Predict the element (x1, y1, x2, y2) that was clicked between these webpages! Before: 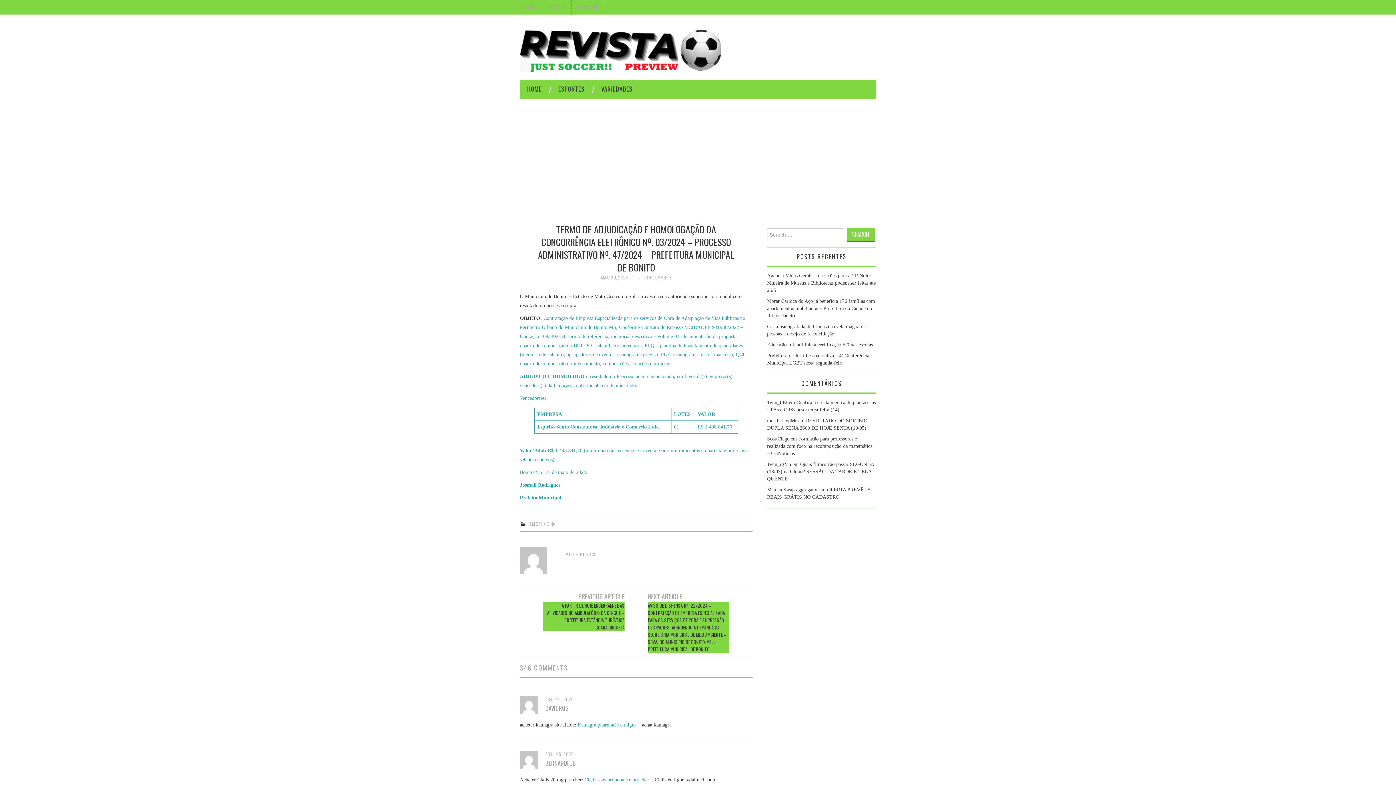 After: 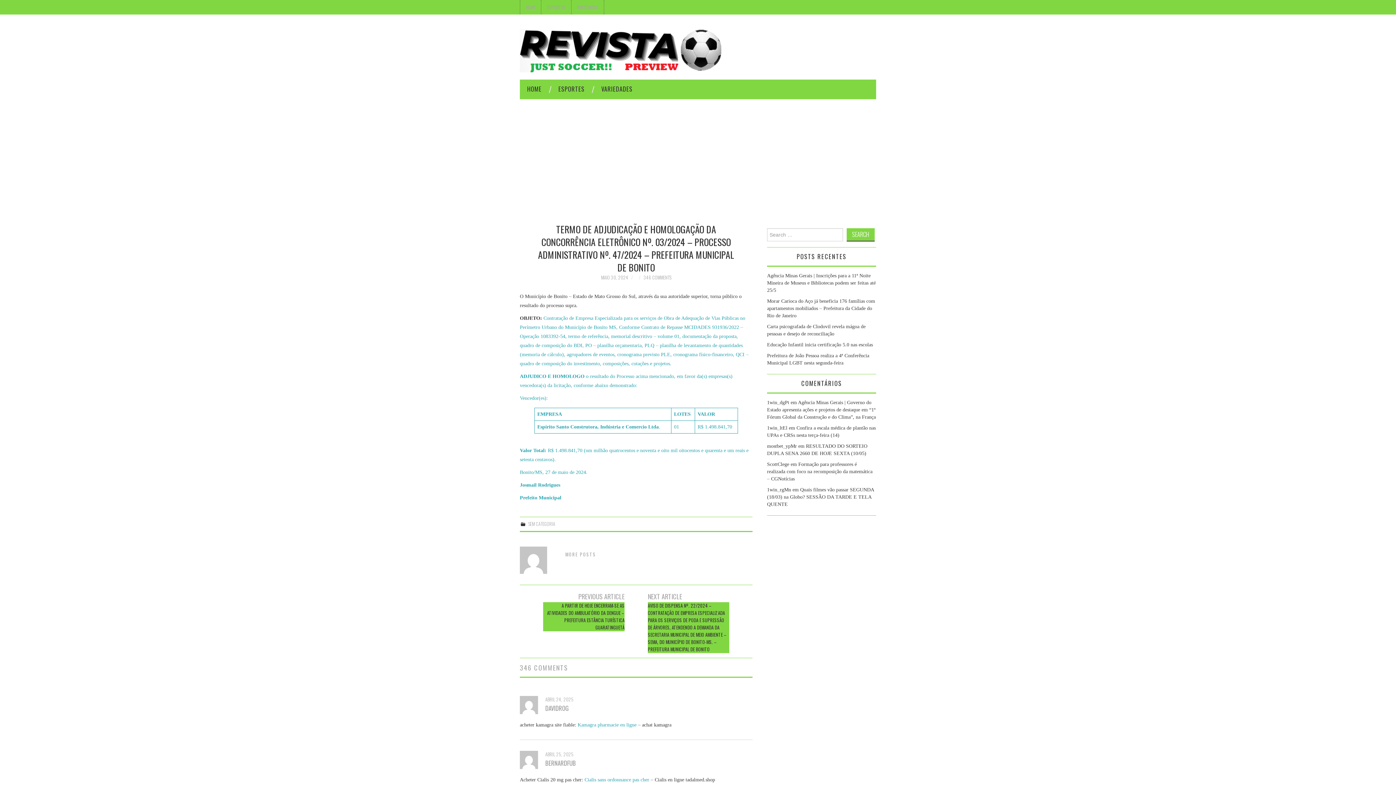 Action: label: MAIO 30, 2024 bbox: (601, 274, 628, 281)